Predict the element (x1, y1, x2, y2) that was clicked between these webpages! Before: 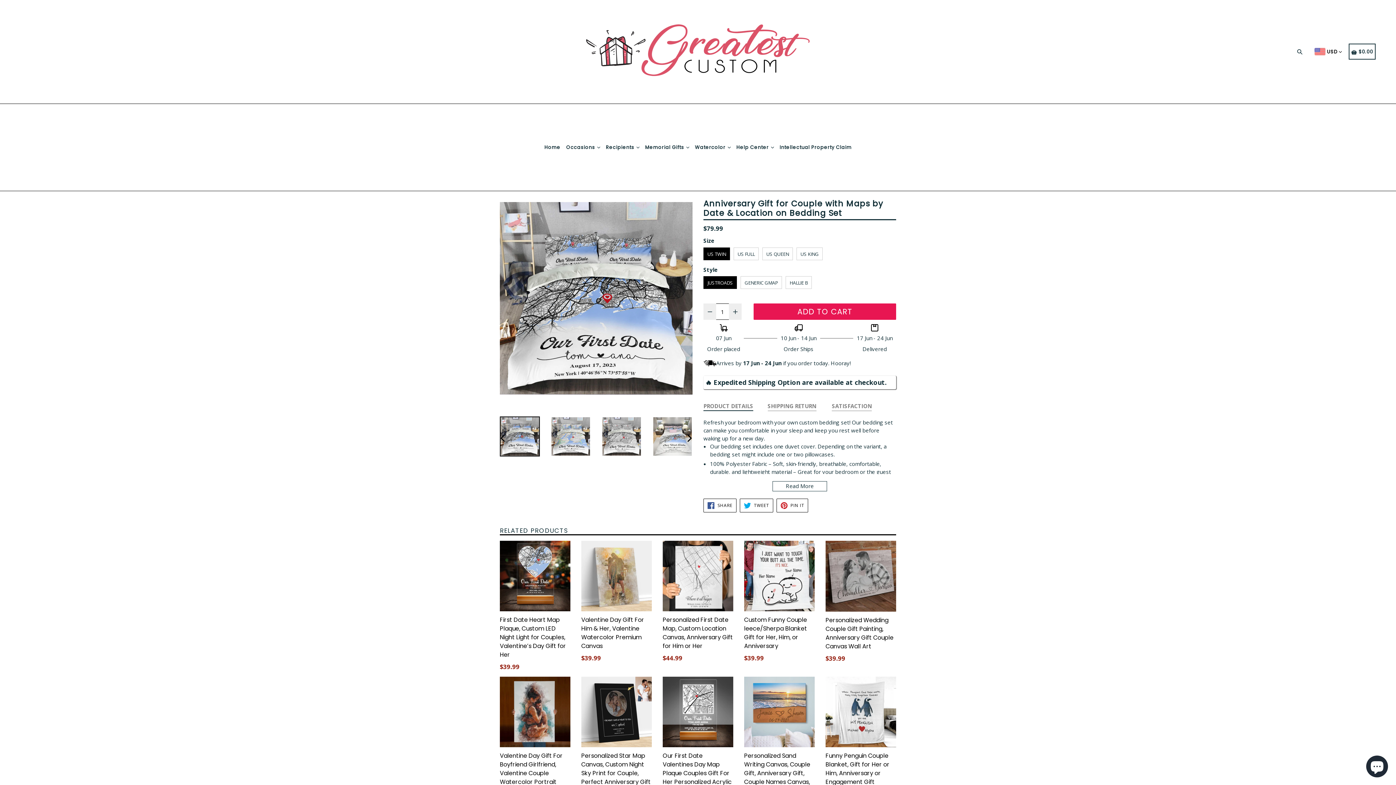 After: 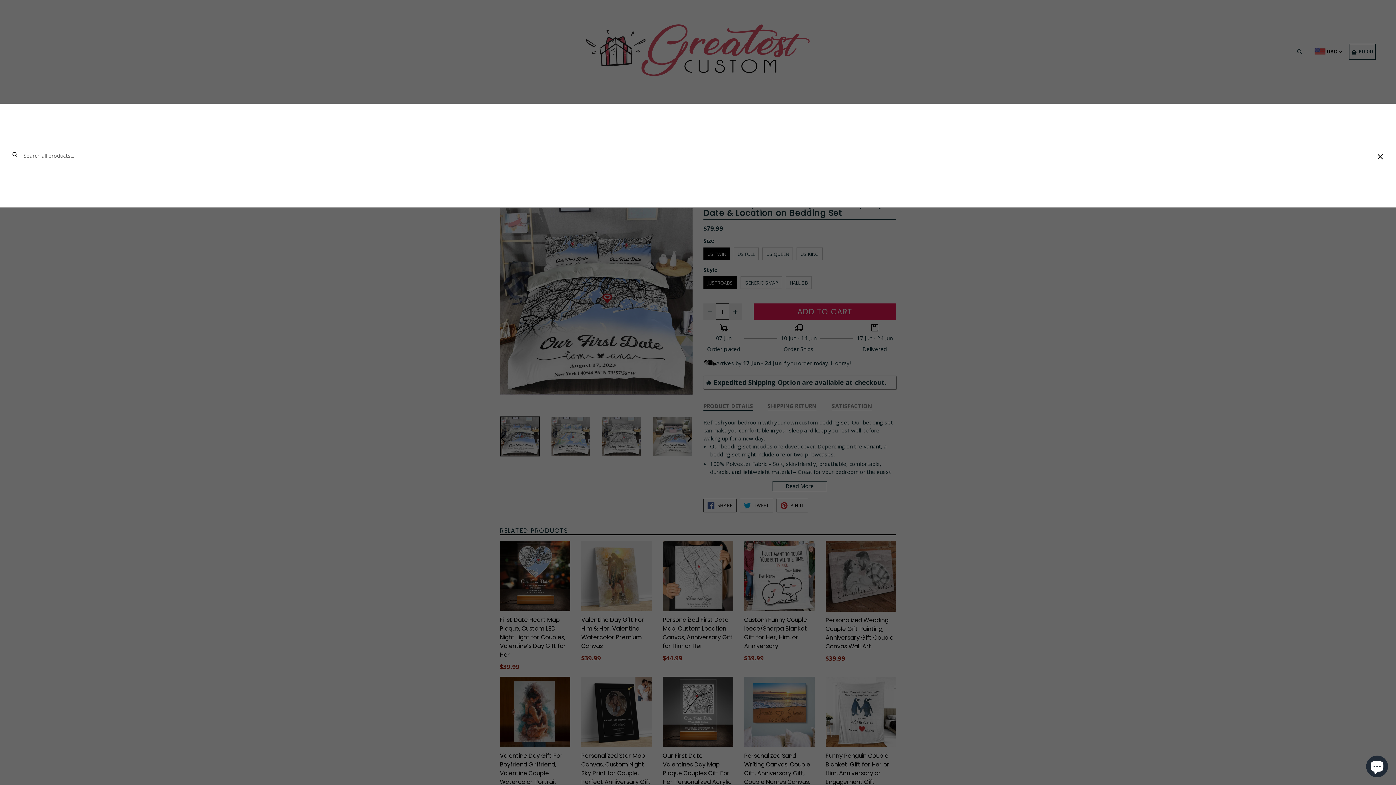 Action: bbox: (1295, 46, 1308, 55) label: Search